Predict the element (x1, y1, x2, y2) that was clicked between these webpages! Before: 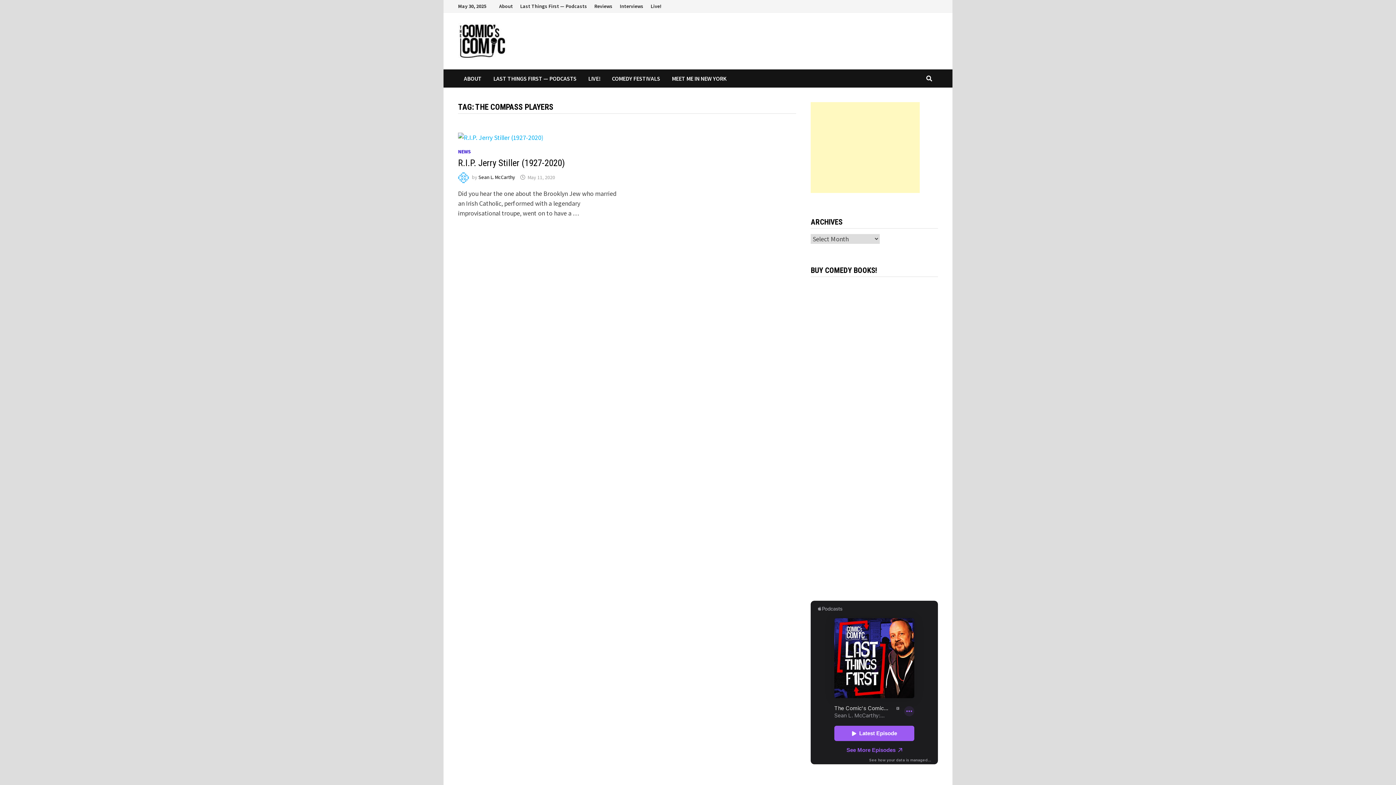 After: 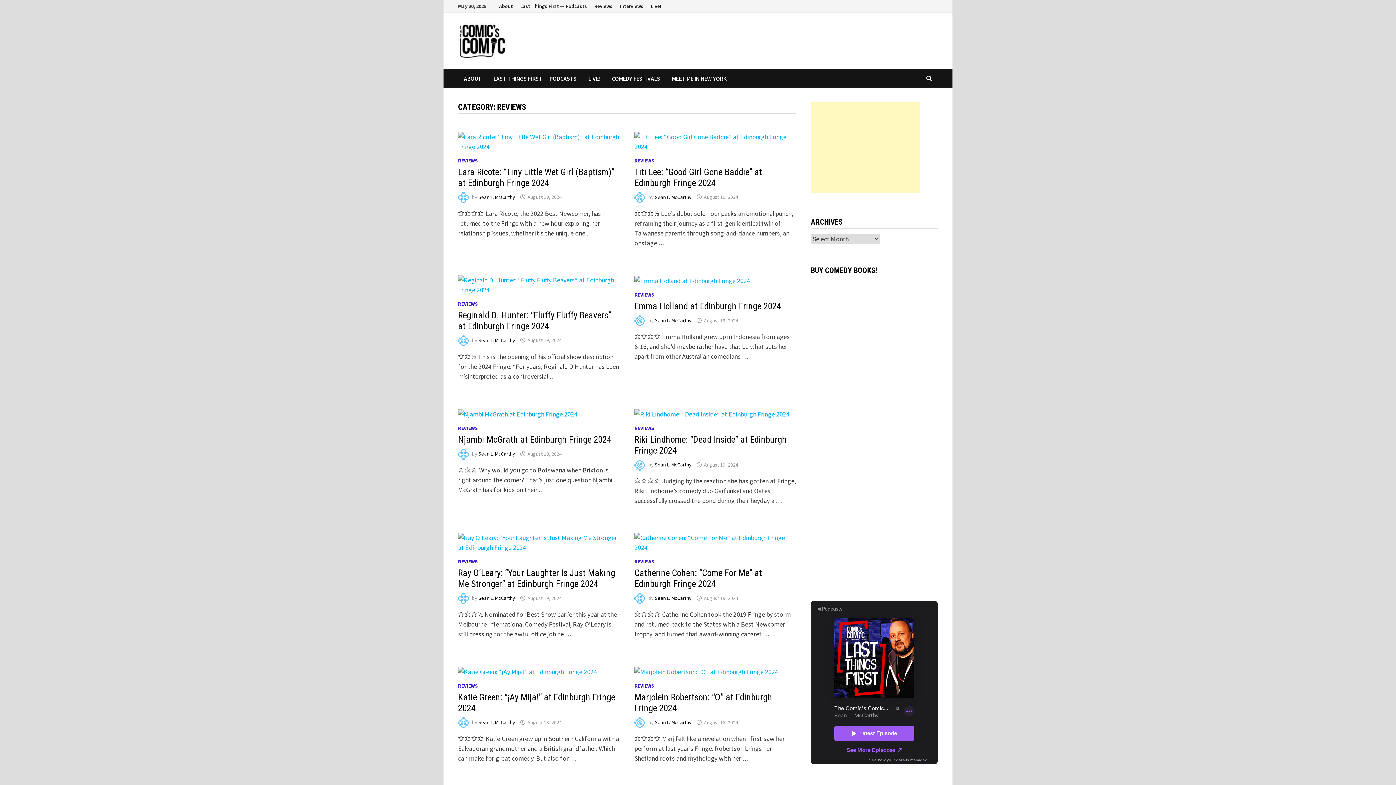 Action: label: Reviews bbox: (590, 0, 616, 12)